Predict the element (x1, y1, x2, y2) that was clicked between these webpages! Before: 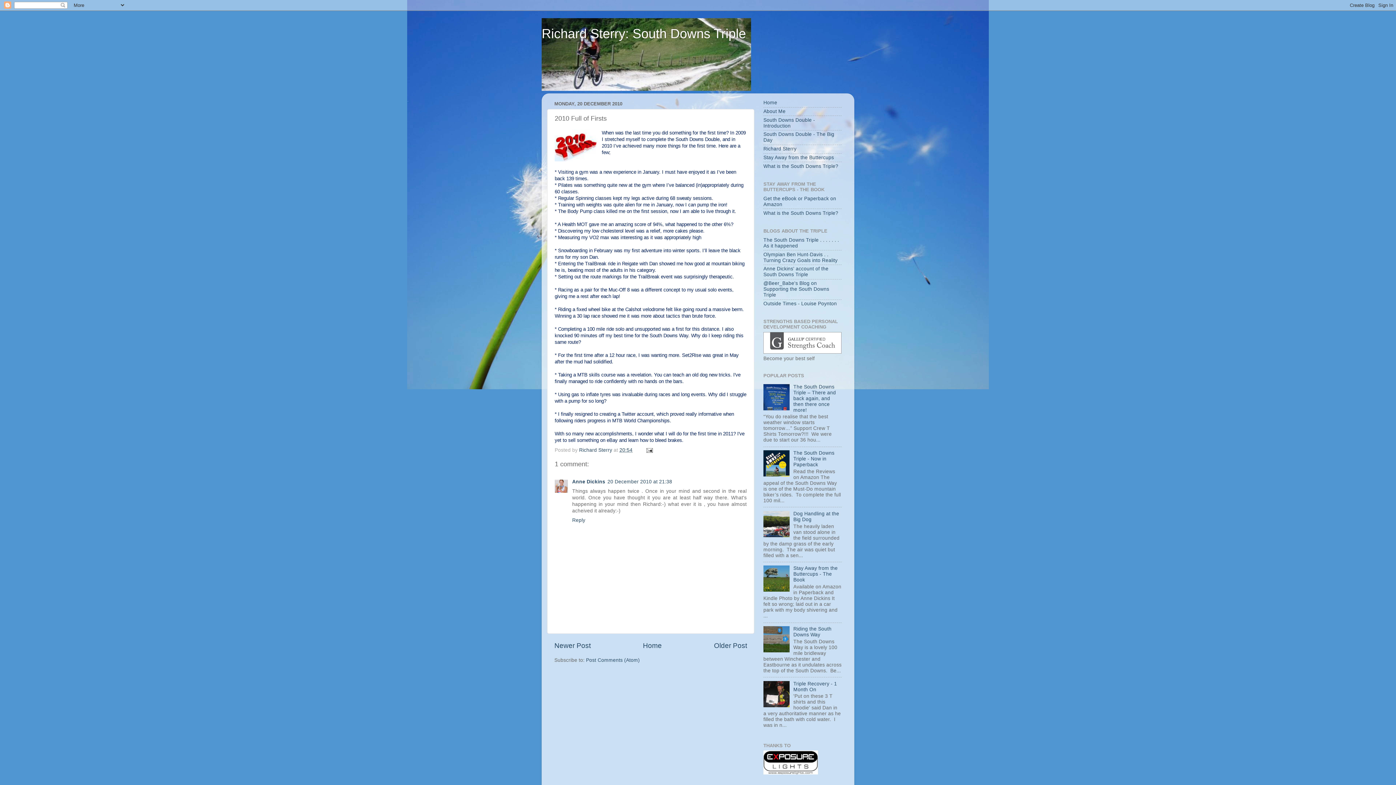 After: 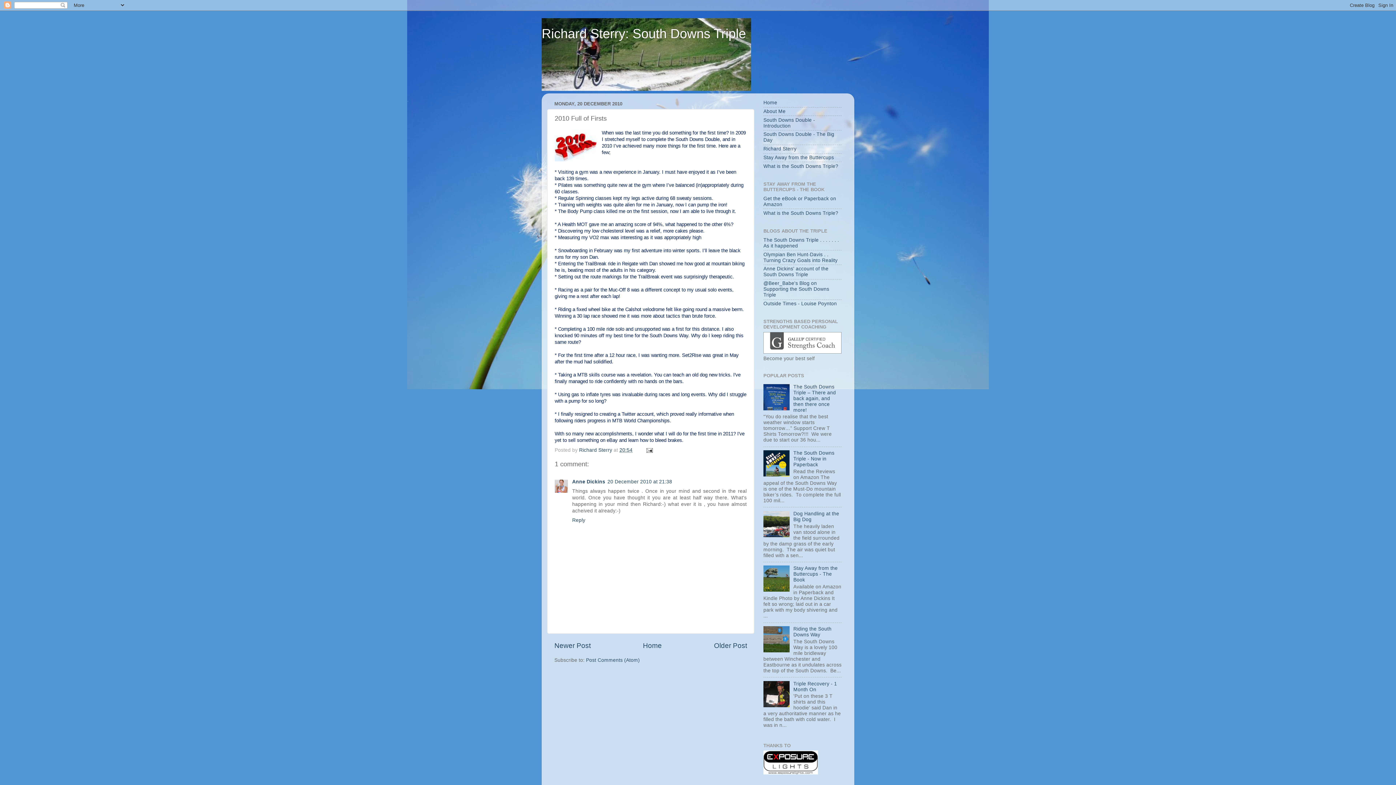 Action: bbox: (619, 447, 632, 453) label: 20:54